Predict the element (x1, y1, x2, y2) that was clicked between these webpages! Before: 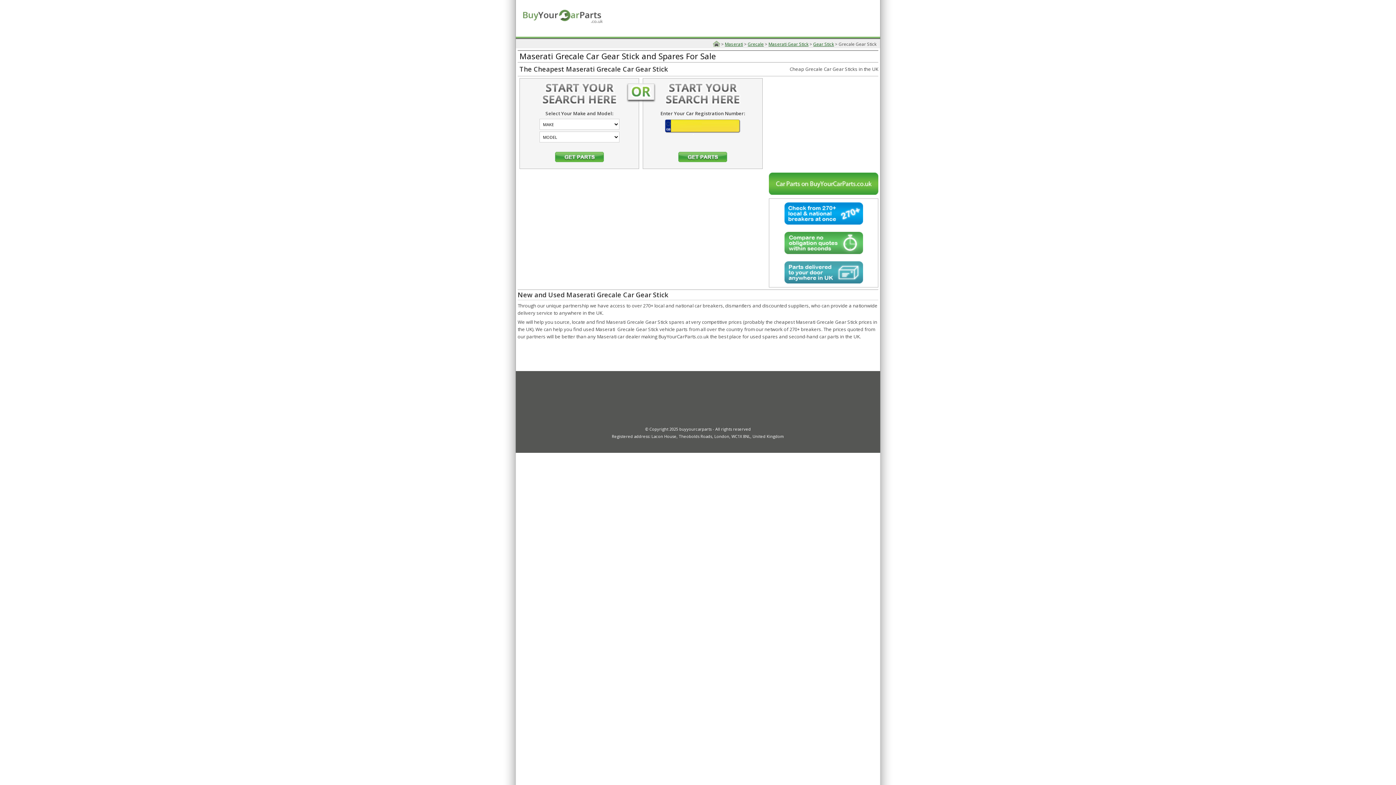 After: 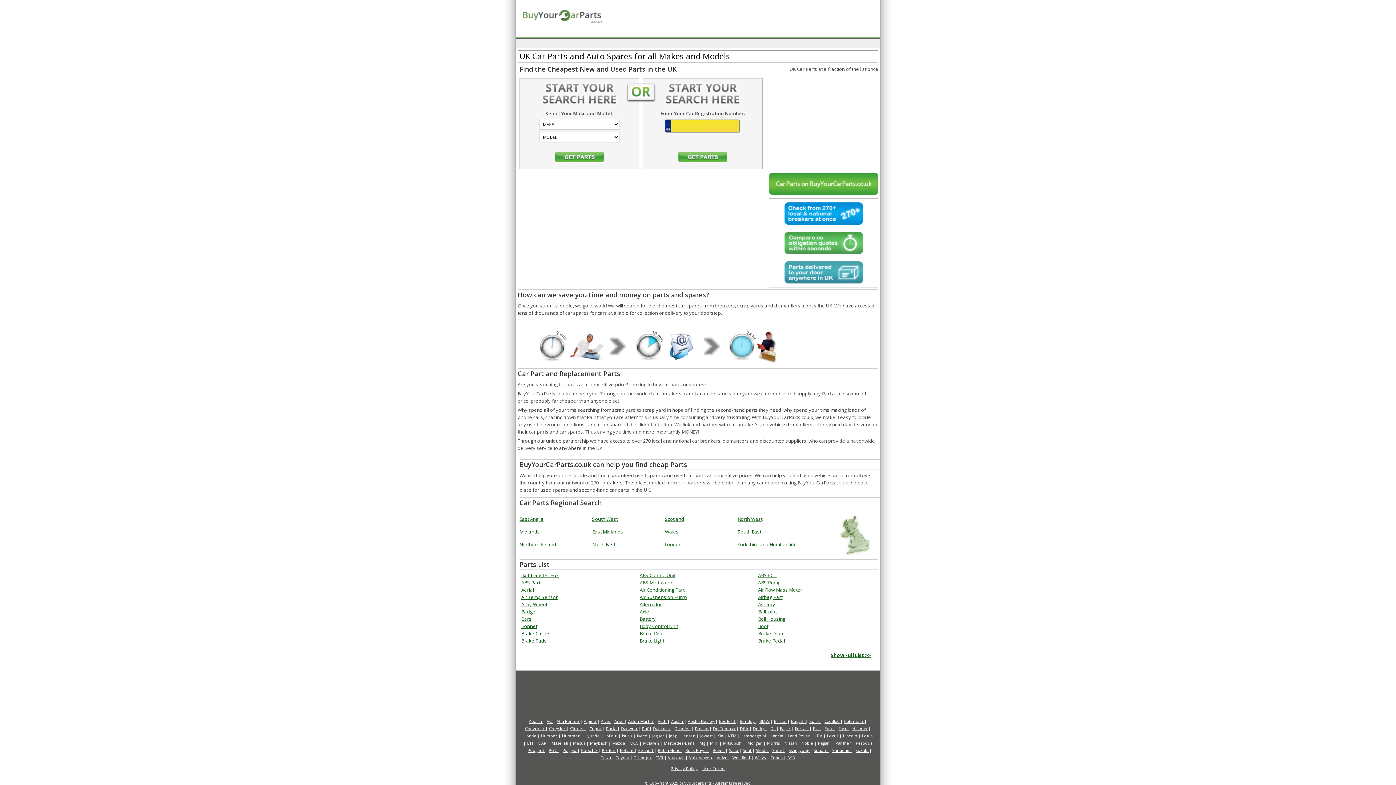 Action: bbox: (713, 40, 720, 47)